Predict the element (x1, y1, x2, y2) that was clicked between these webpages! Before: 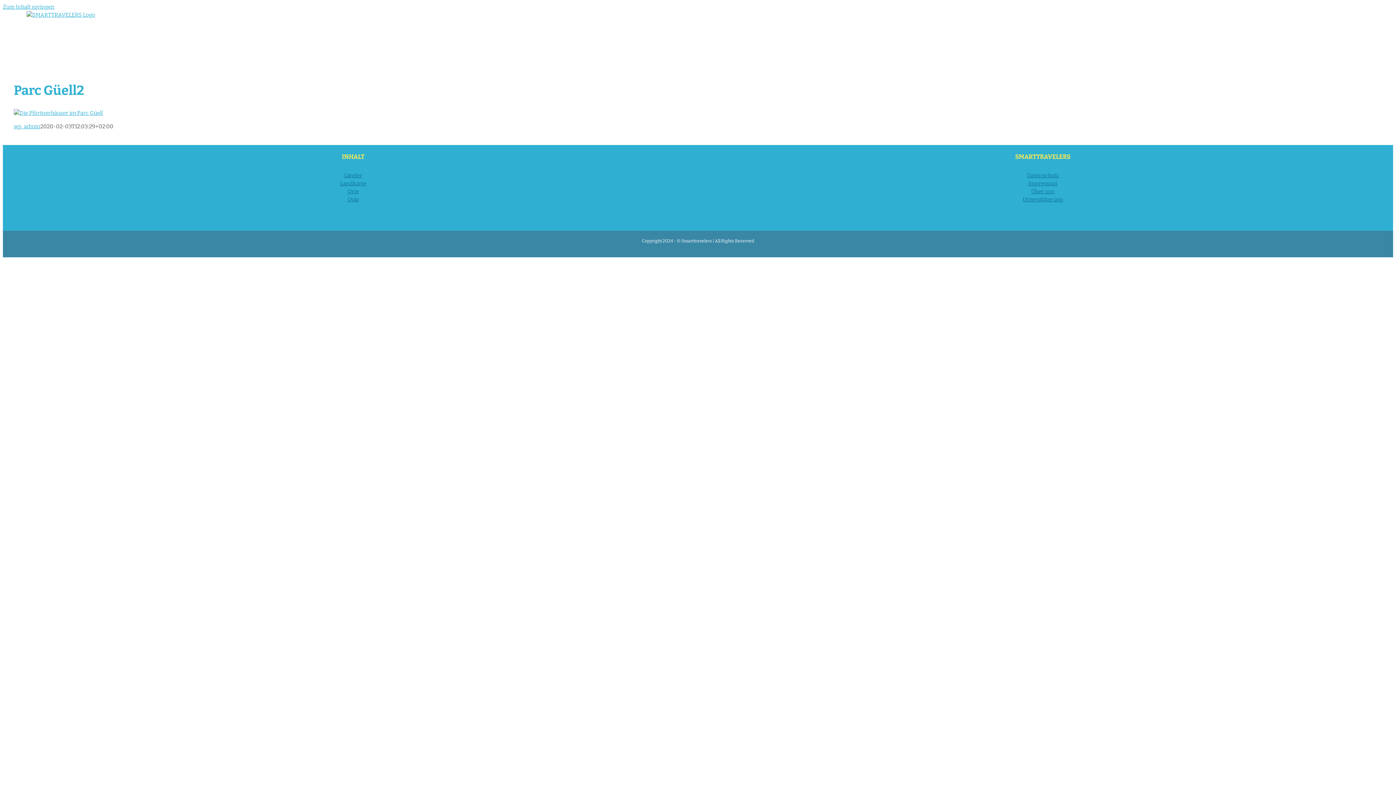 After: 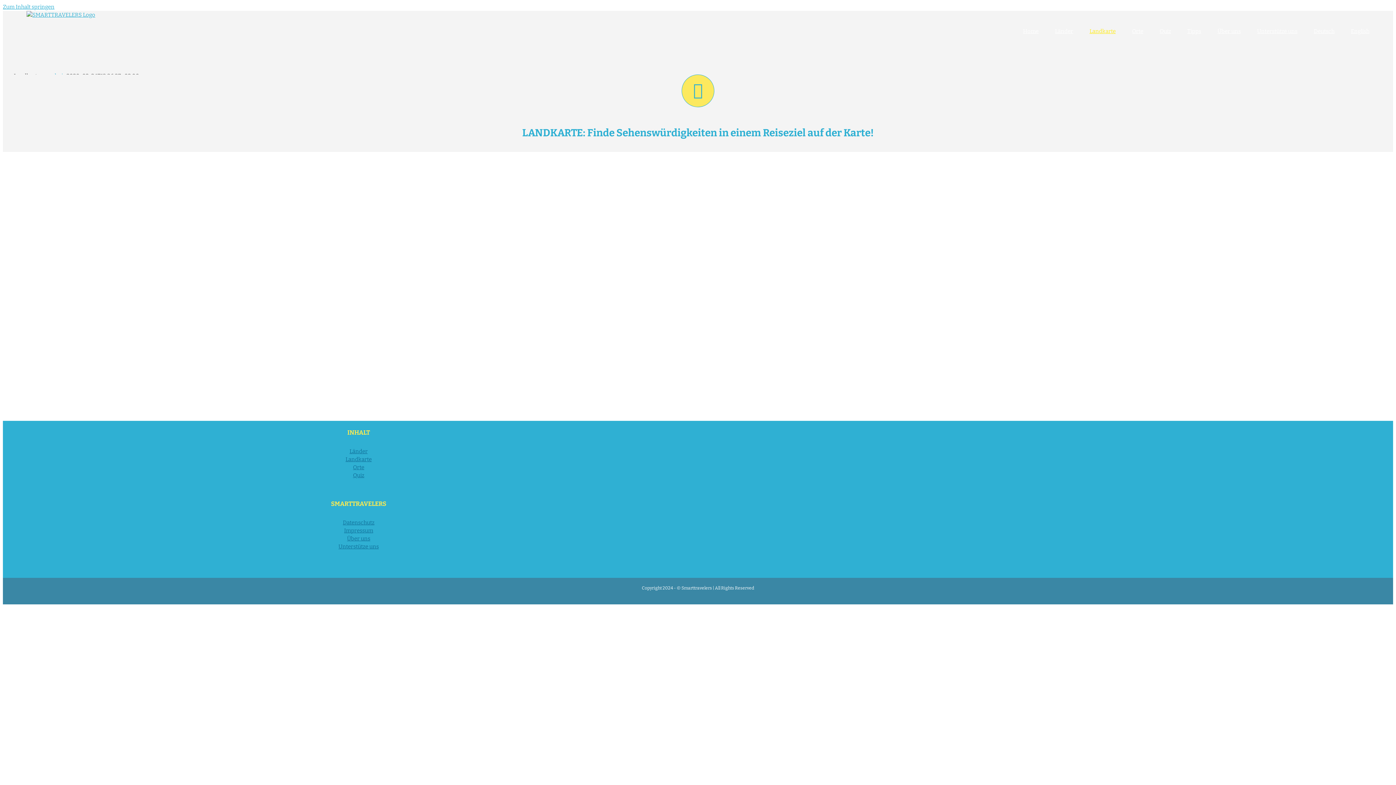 Action: bbox: (340, 180, 366, 186) label: Landkarte